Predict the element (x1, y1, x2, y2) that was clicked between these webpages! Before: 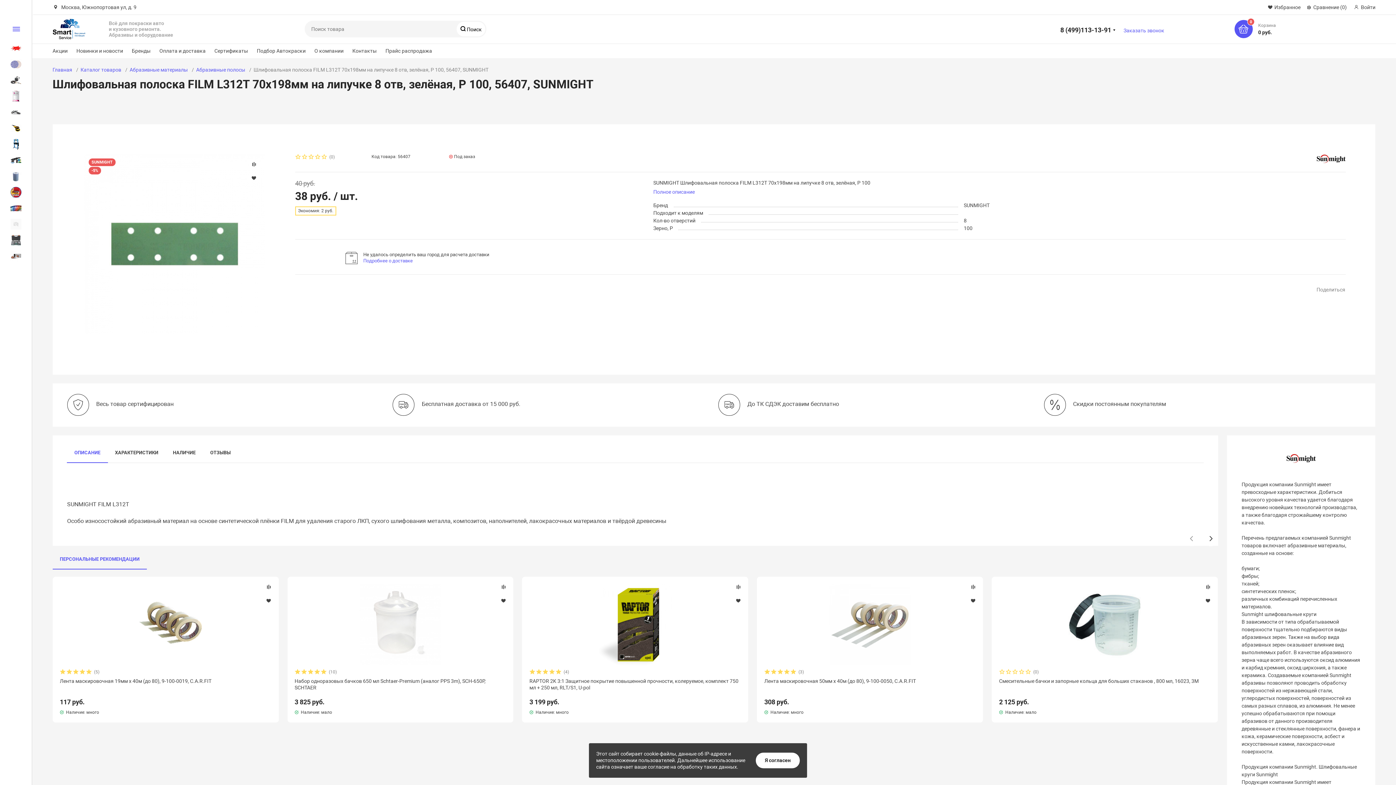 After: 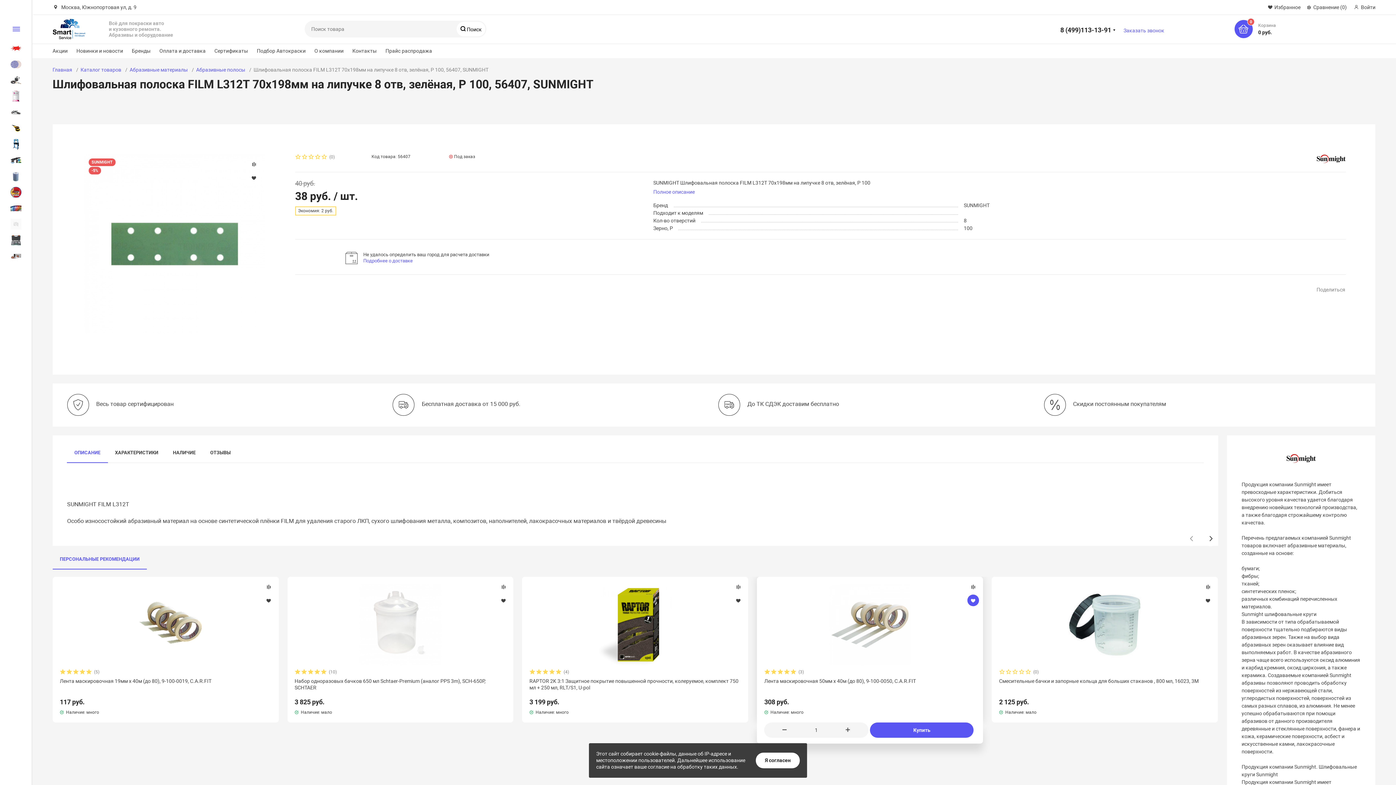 Action: bbox: (967, 594, 979, 606)